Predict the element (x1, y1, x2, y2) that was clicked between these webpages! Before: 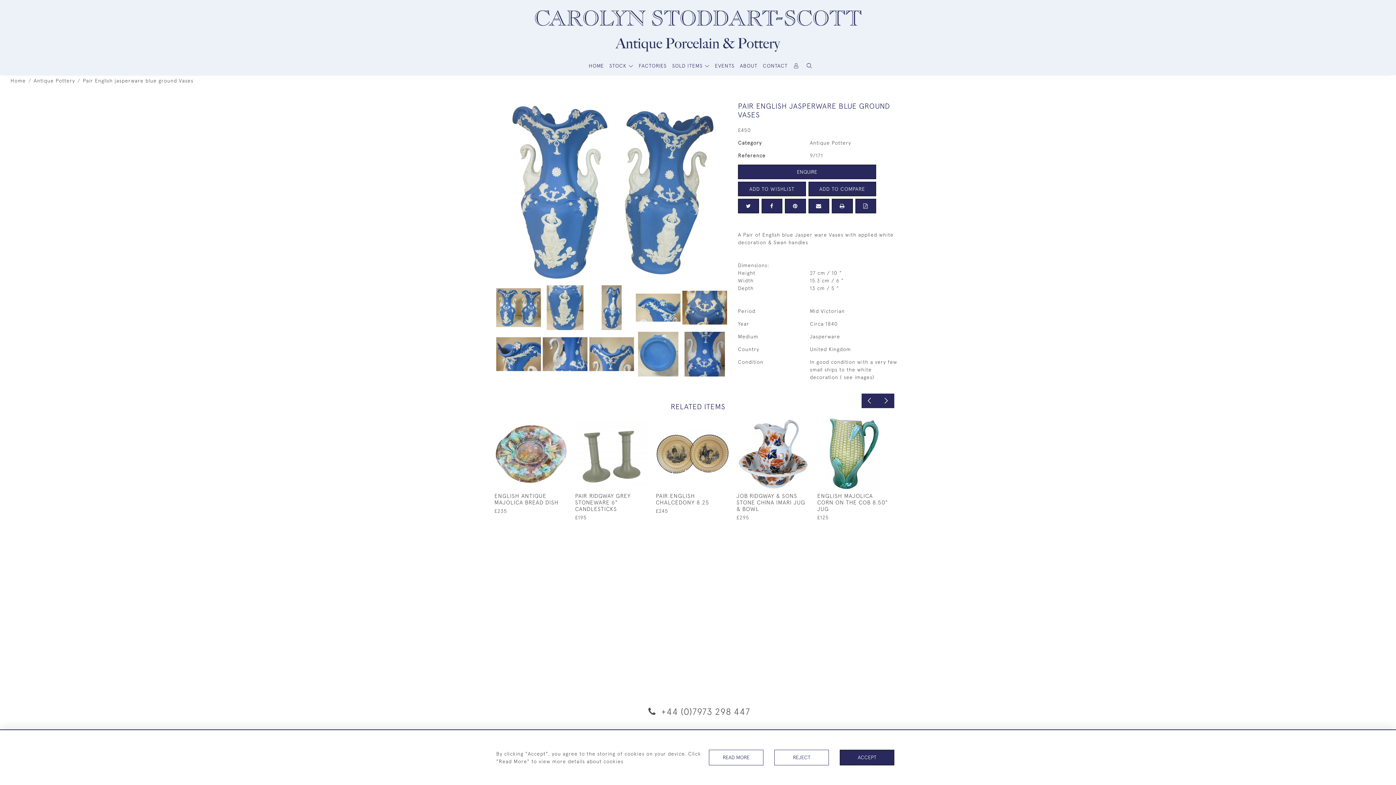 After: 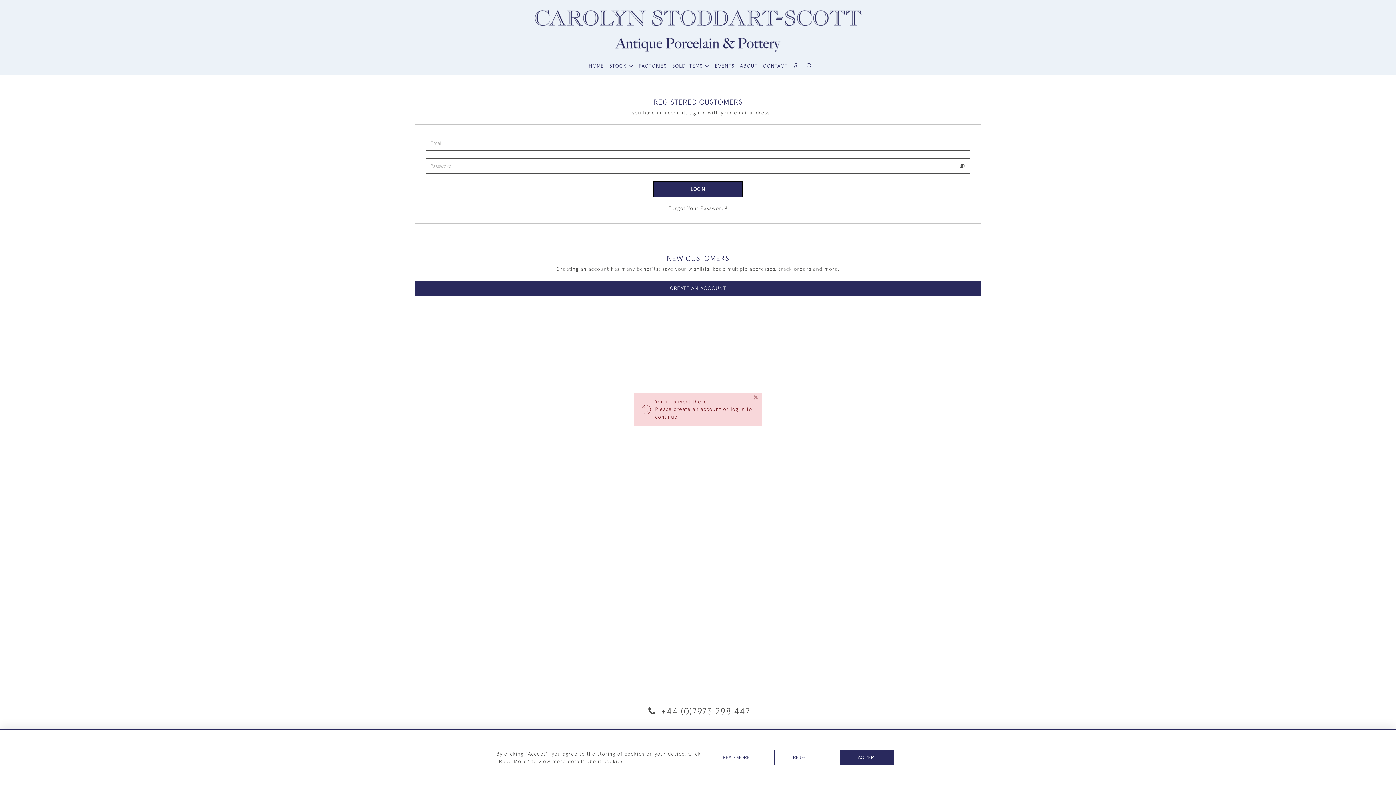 Action: bbox: (707, 417, 722, 428)